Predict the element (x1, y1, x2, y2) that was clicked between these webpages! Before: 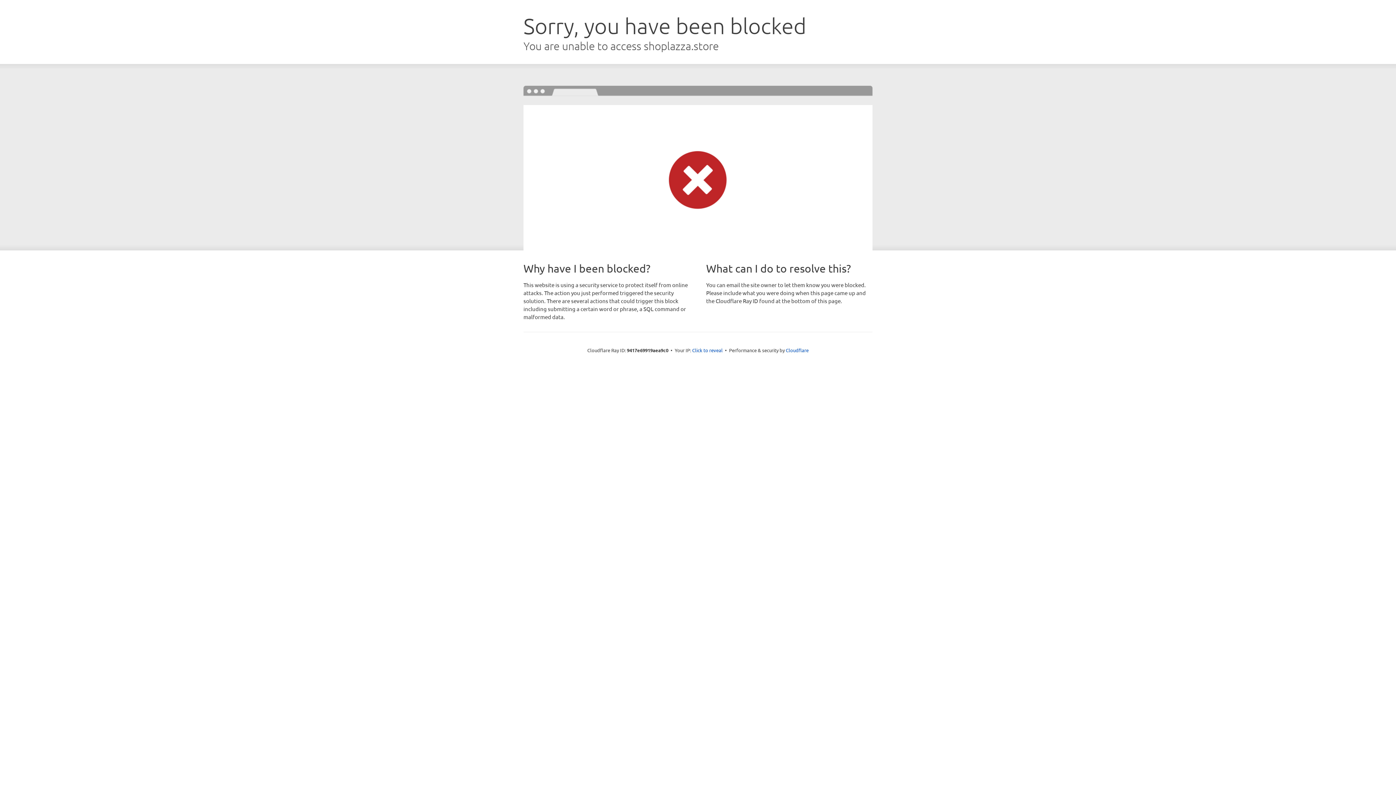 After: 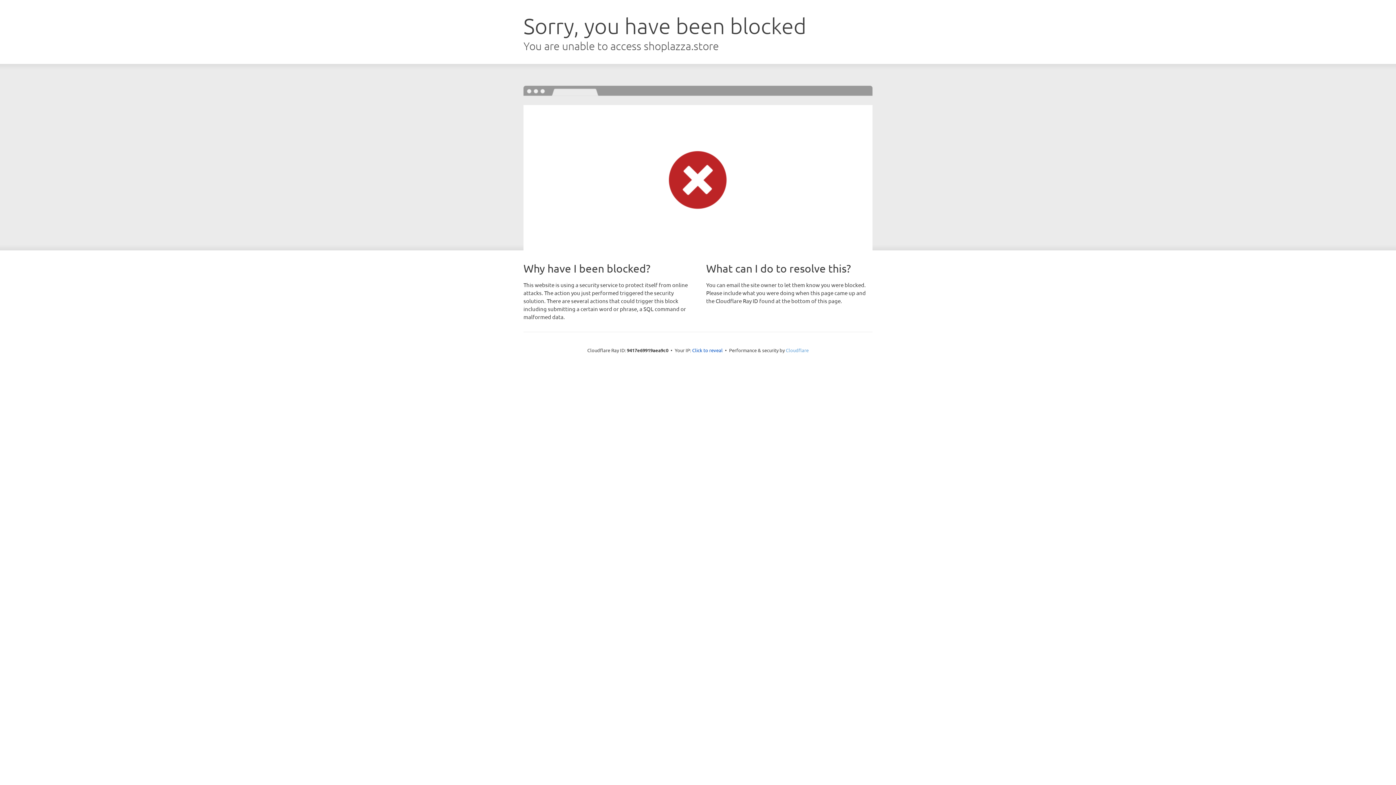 Action: label: Cloudflare bbox: (786, 347, 808, 353)